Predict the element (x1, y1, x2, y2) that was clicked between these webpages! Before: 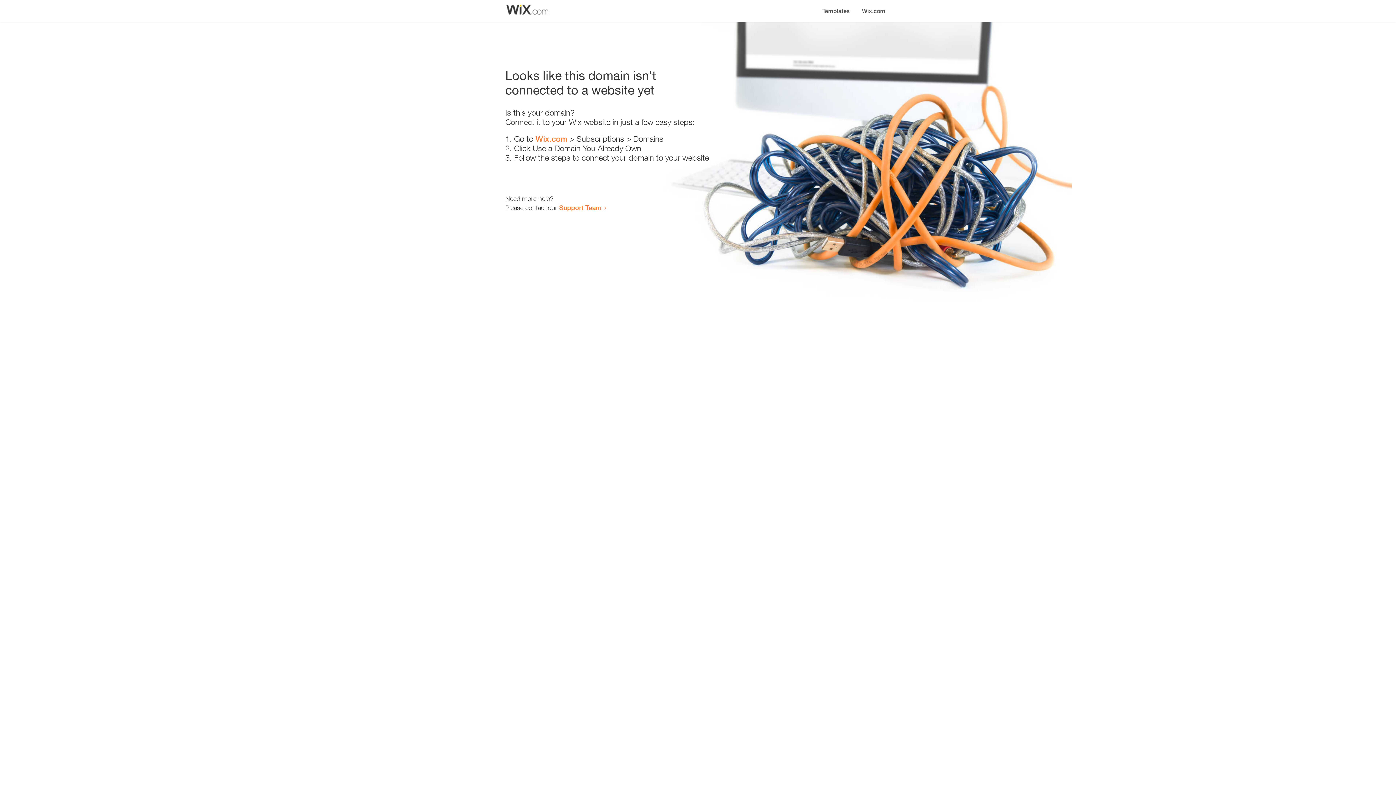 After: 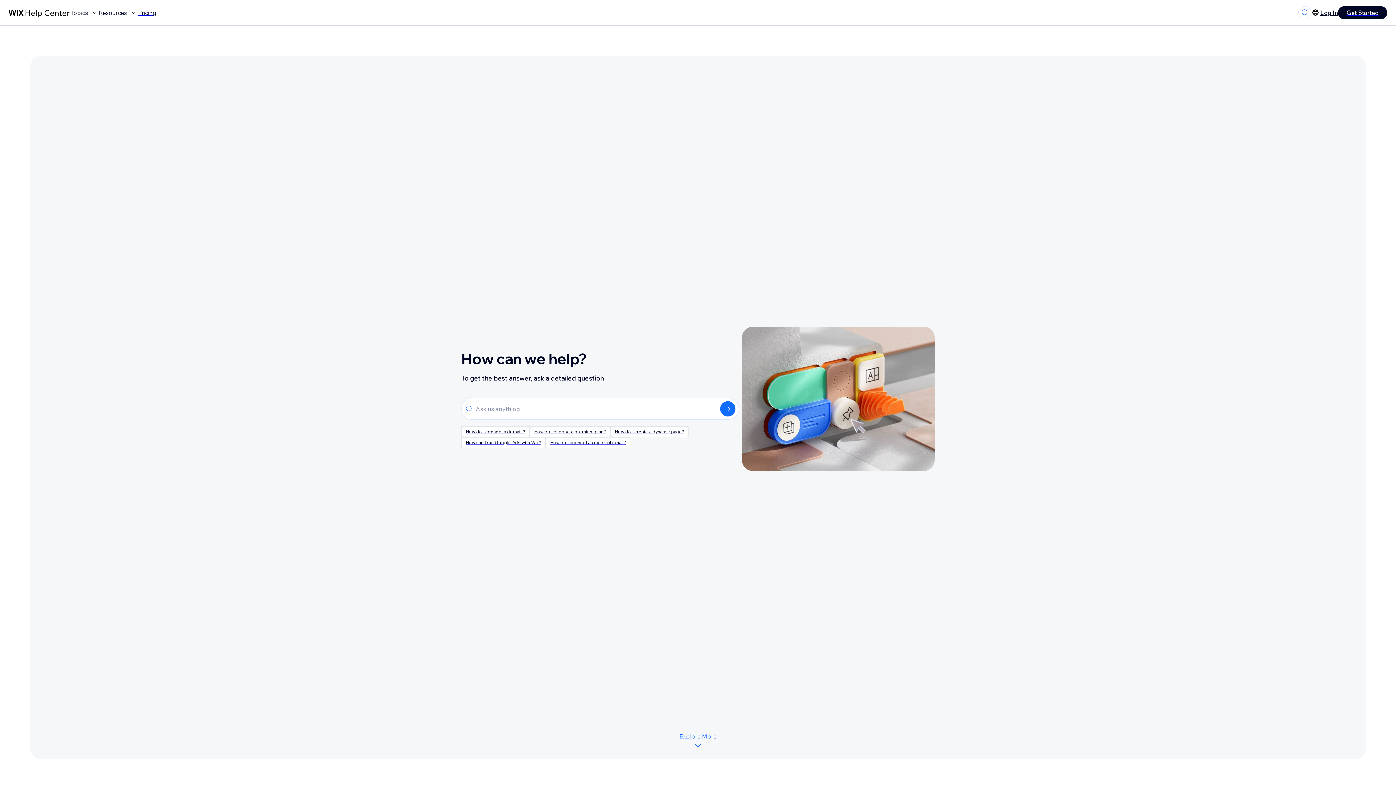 Action: bbox: (559, 203, 601, 211) label: Support Team